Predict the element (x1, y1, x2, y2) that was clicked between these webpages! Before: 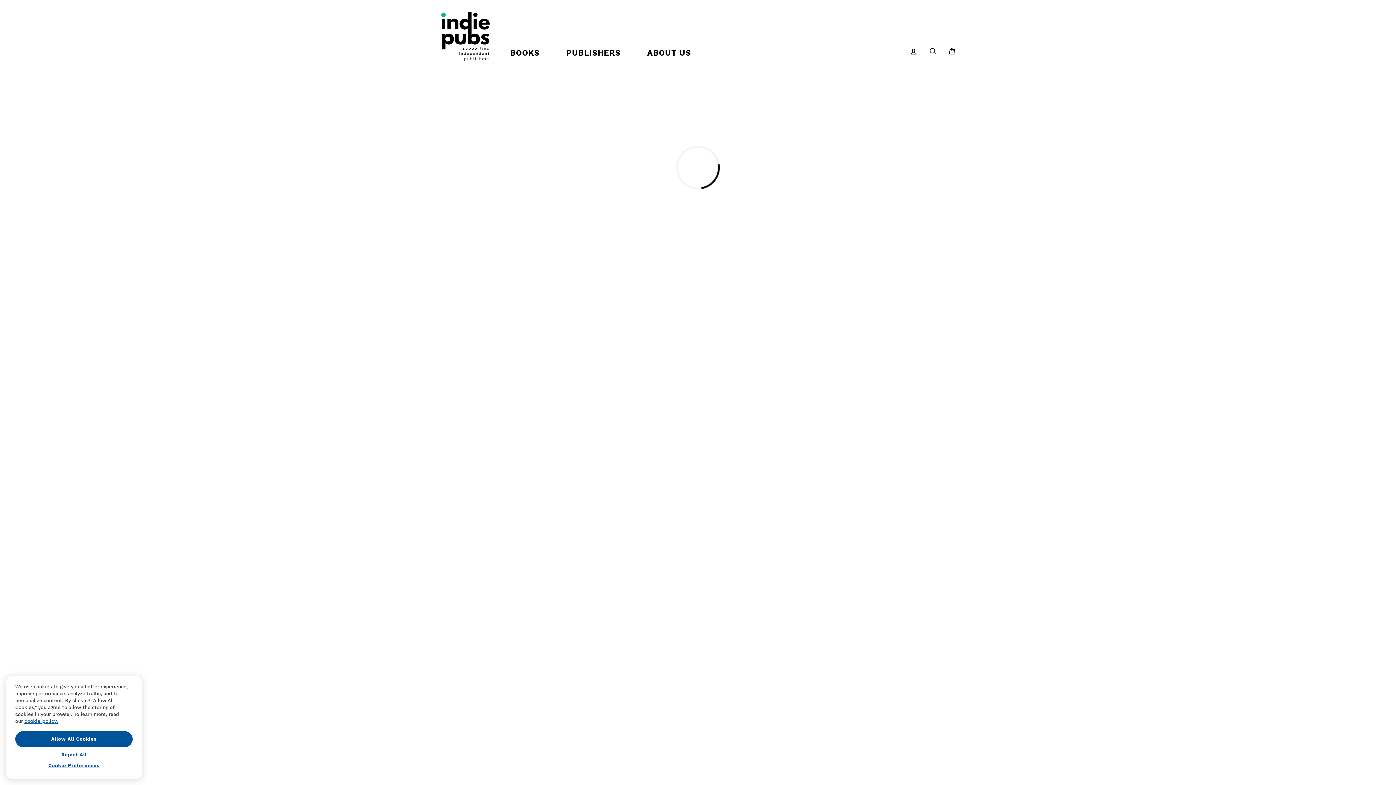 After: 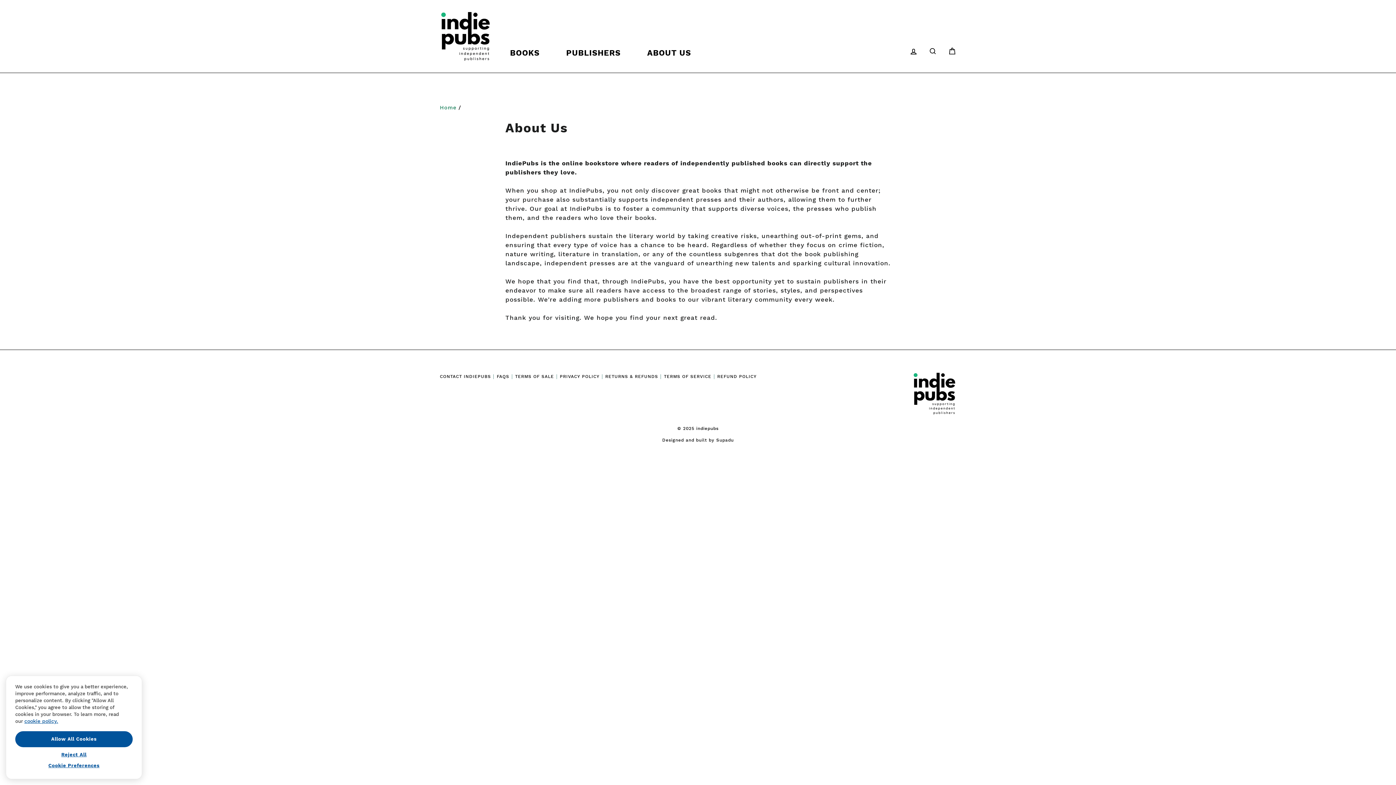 Action: label: ABOUT US bbox: (641, 42, 696, 63)